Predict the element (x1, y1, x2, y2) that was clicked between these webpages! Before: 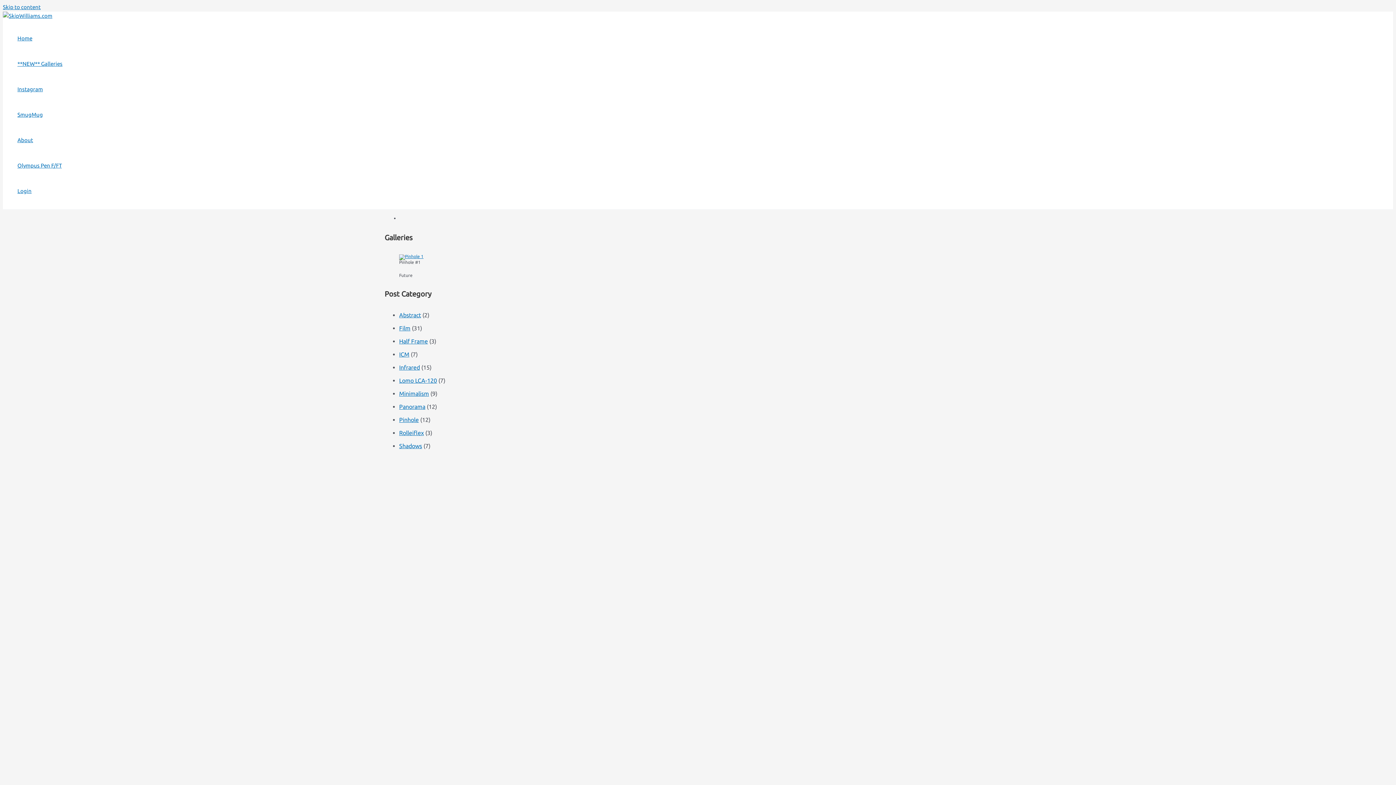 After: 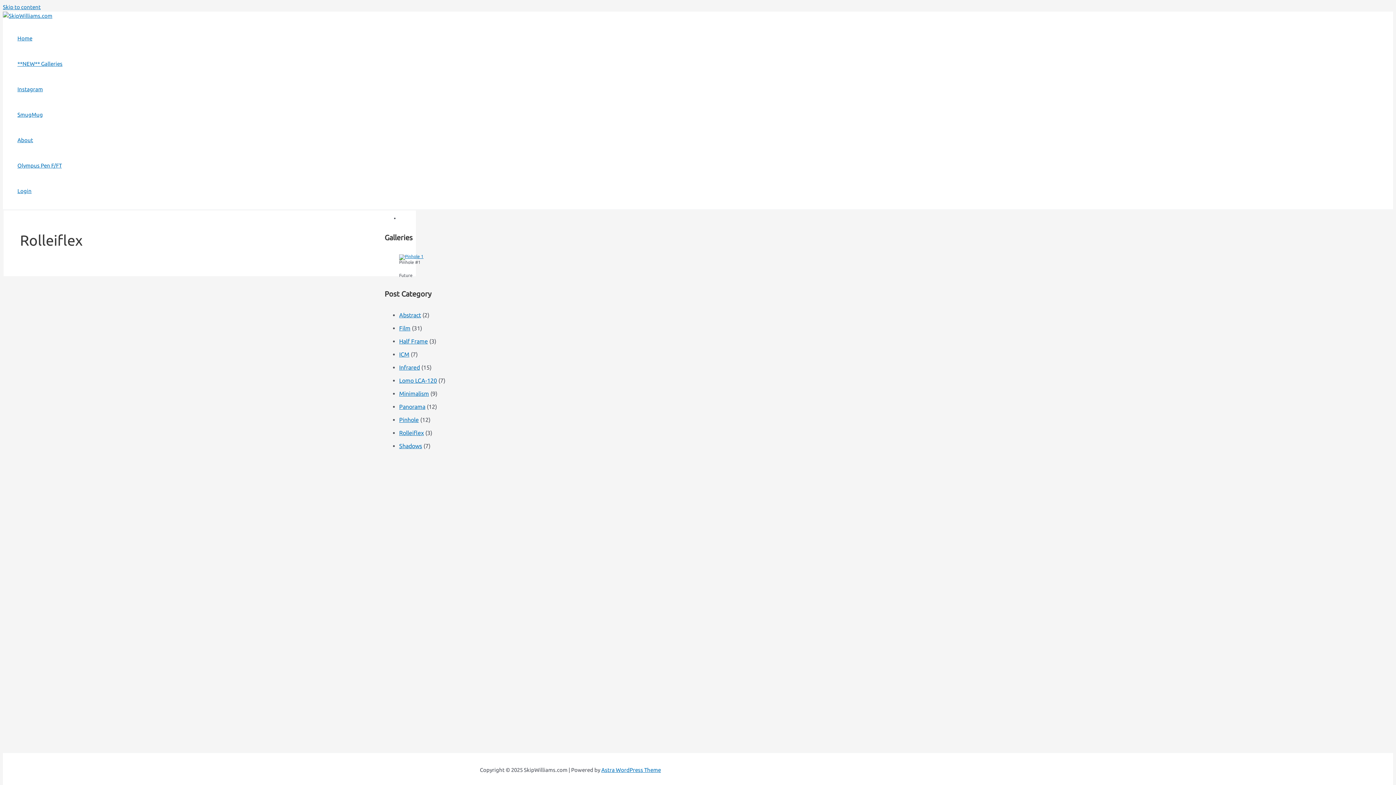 Action: bbox: (399, 429, 424, 436) label: Rolleiflex